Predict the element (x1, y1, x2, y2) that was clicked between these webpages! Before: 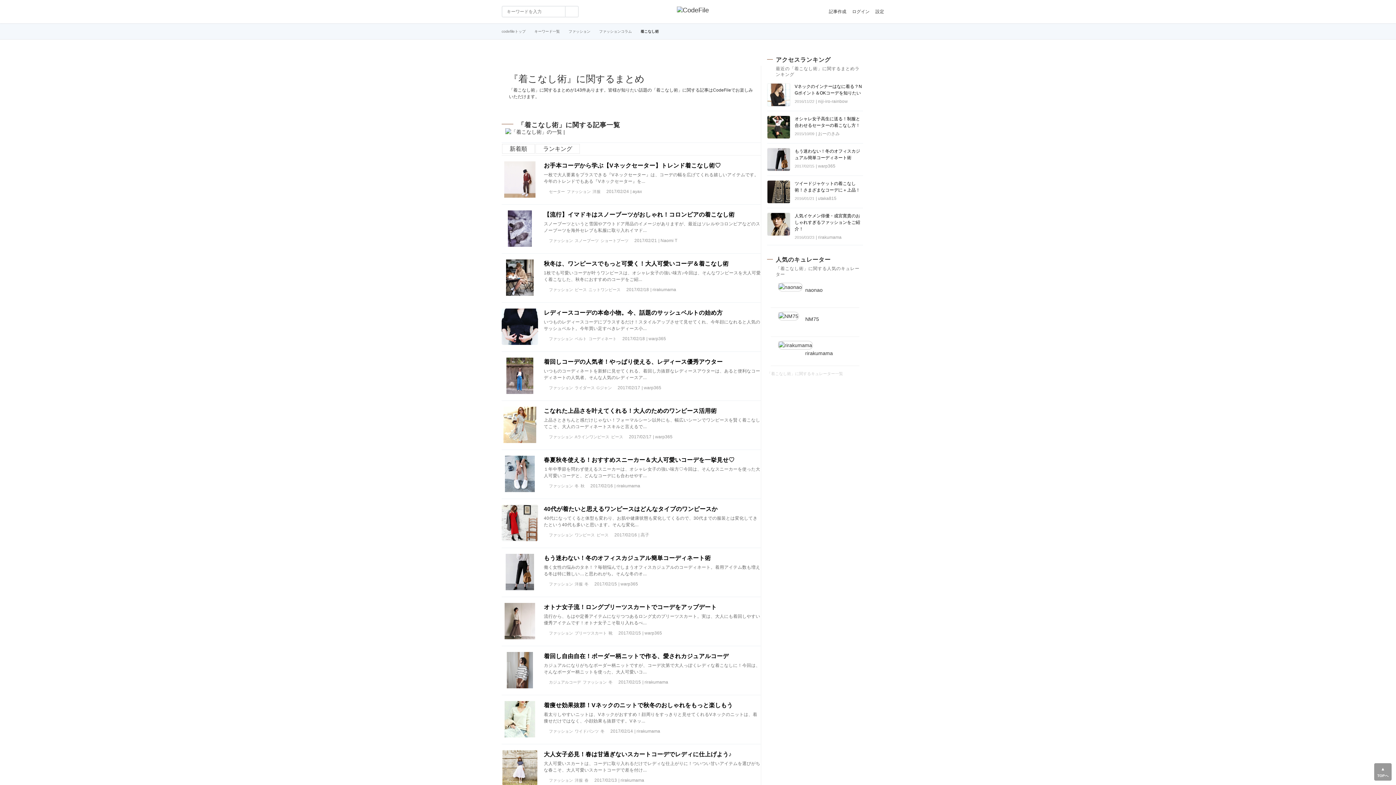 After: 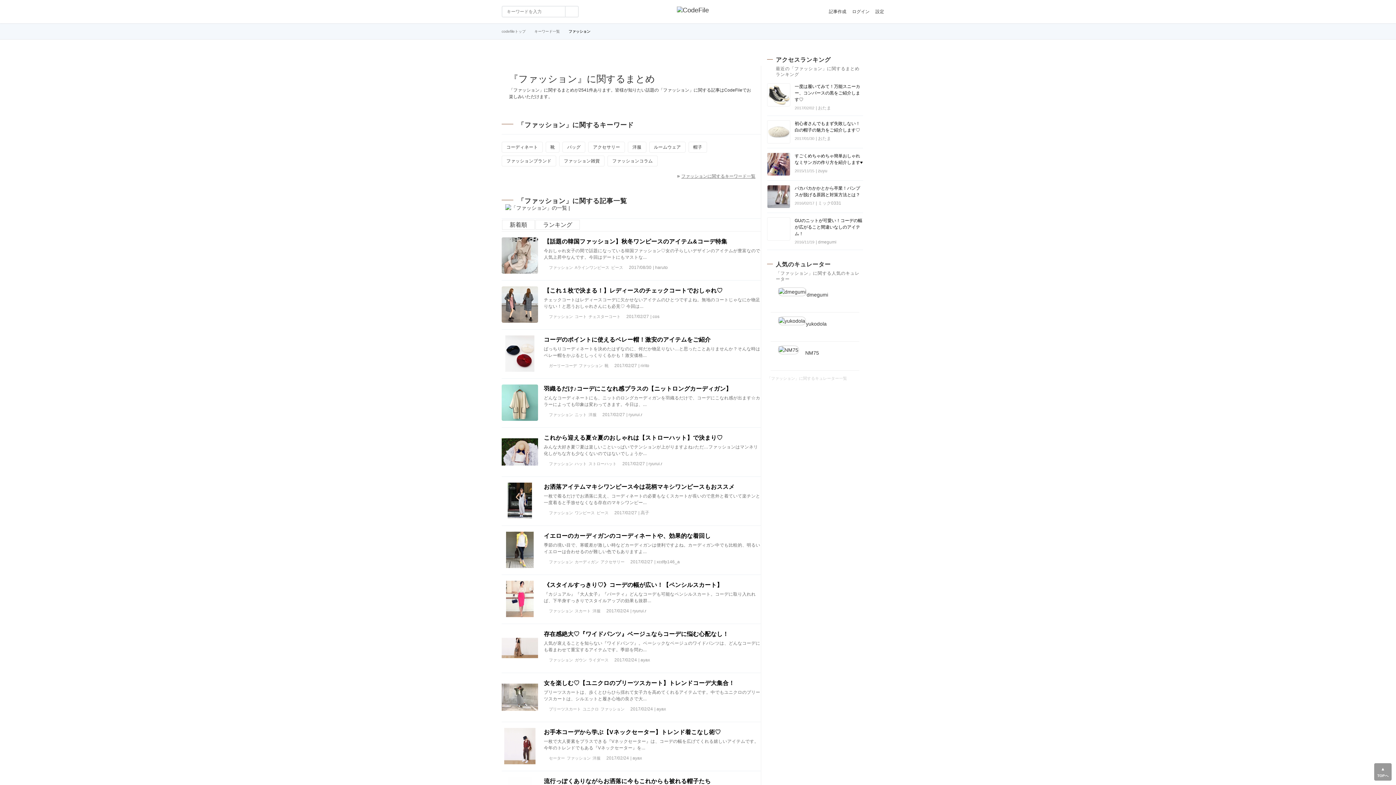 Action: bbox: (549, 729, 573, 733) label: ファッション